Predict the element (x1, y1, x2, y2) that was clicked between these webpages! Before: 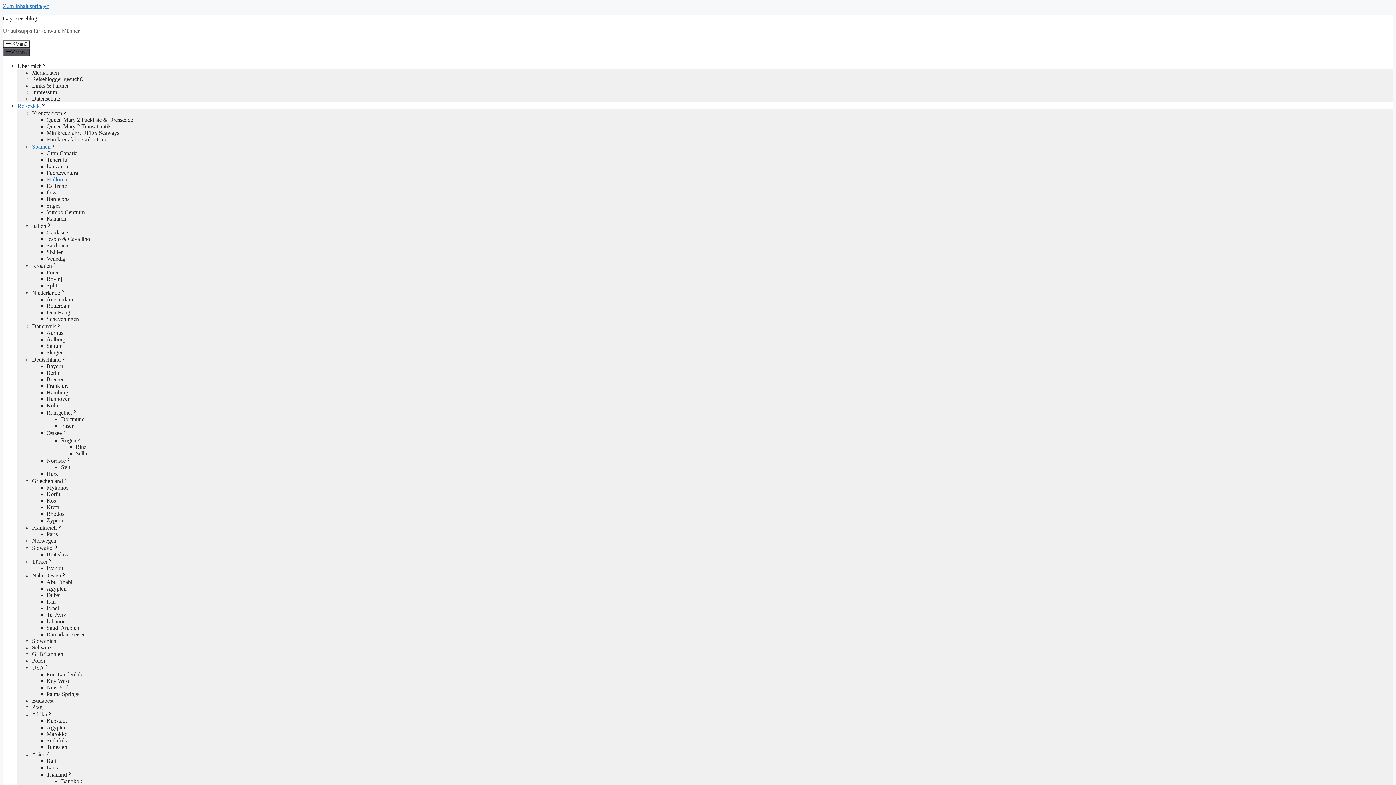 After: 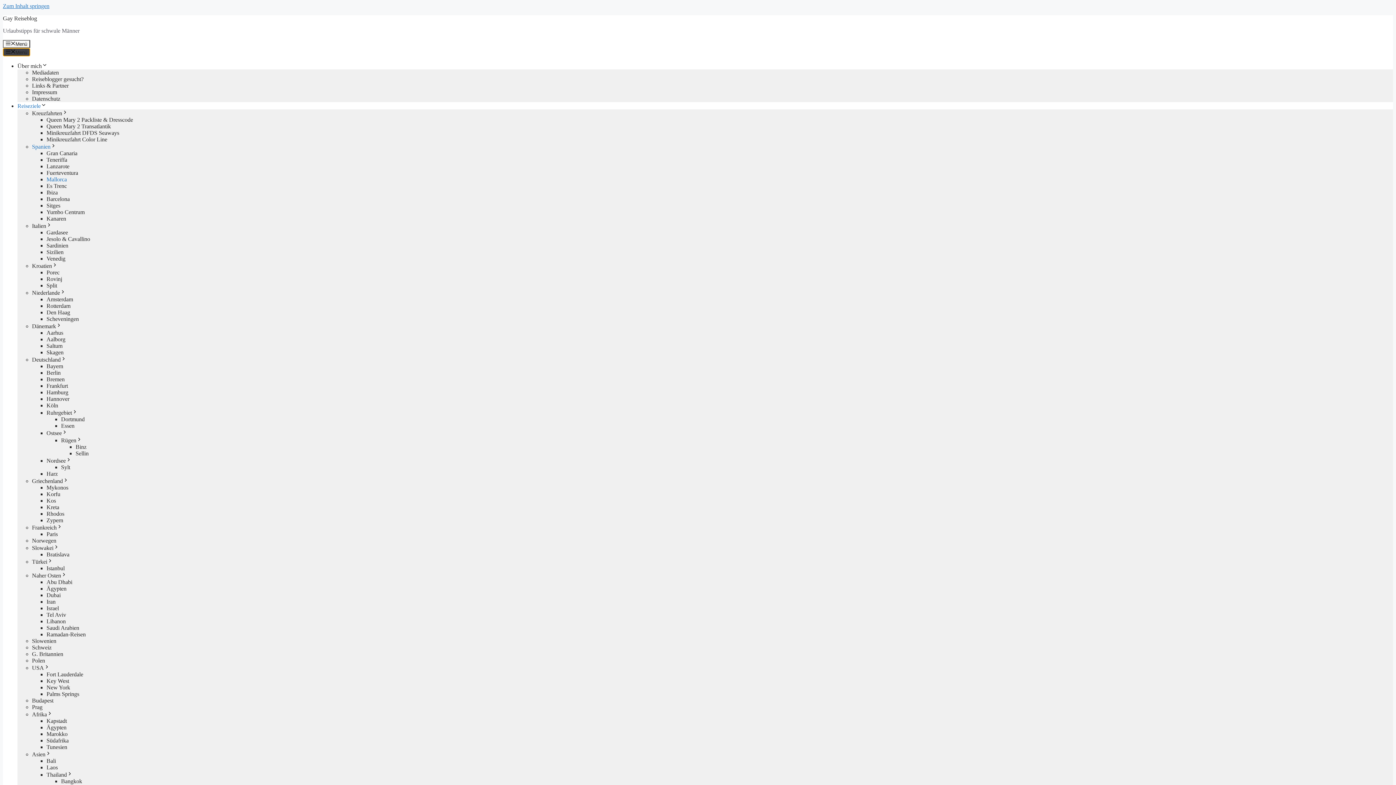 Action: label: Menü bbox: (2, 48, 30, 56)